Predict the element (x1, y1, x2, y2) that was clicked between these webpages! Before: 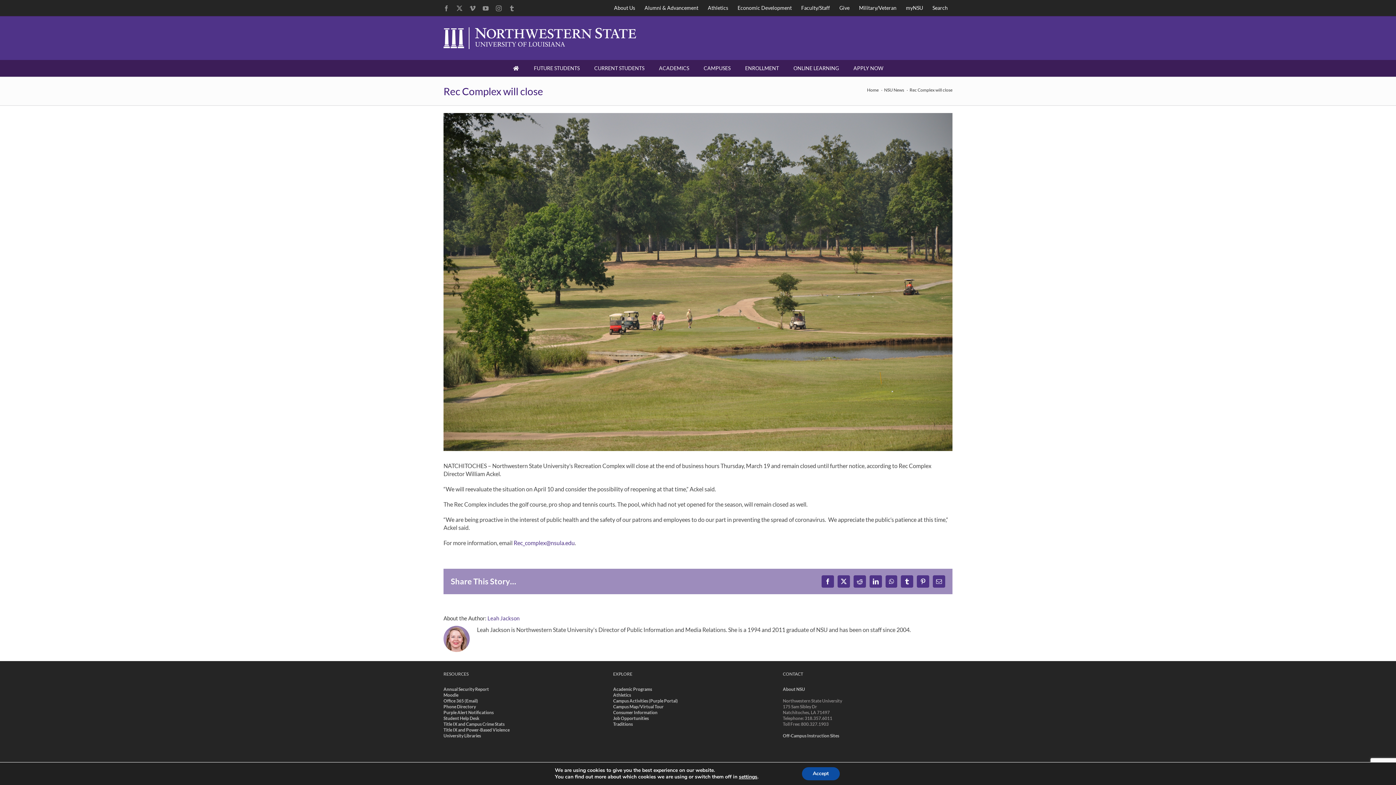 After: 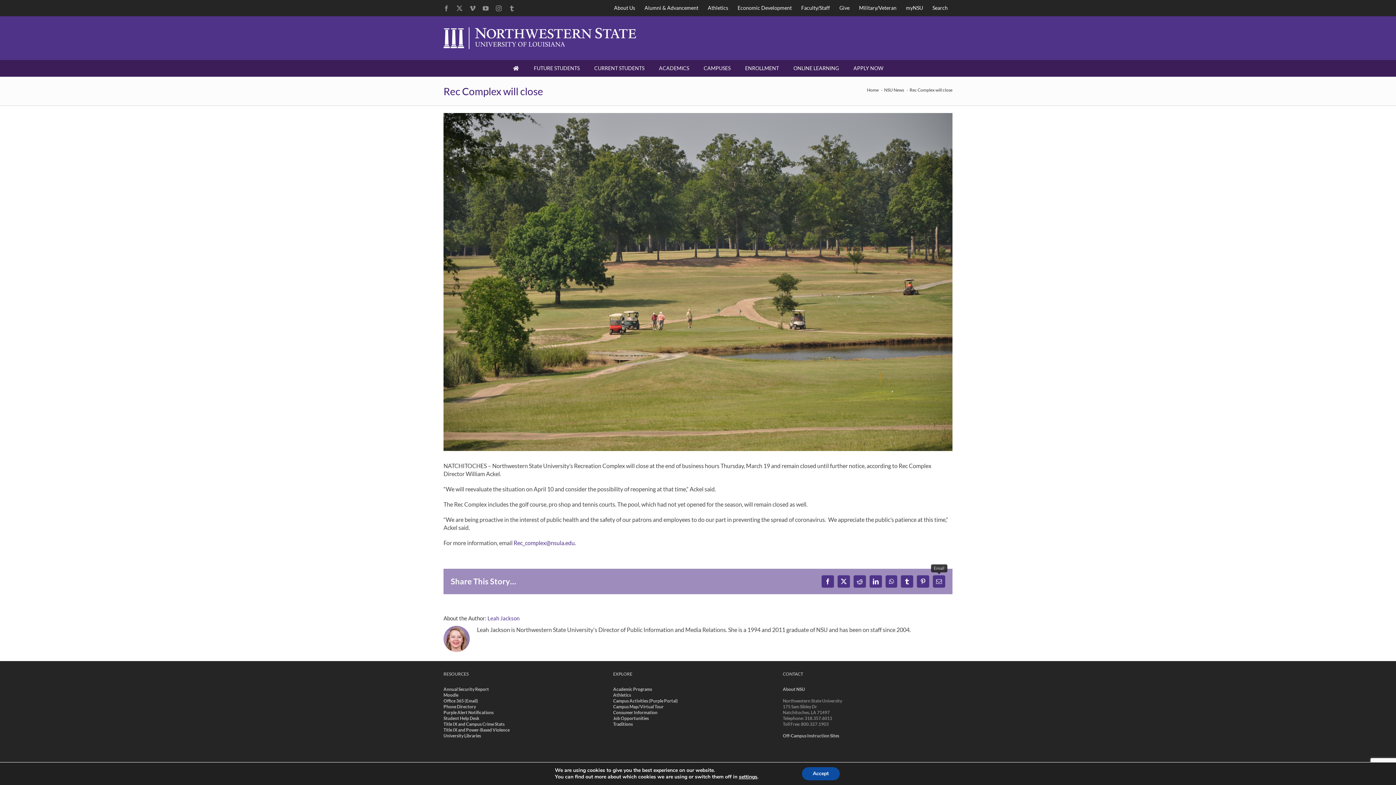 Action: bbox: (933, 575, 945, 587) label: Email